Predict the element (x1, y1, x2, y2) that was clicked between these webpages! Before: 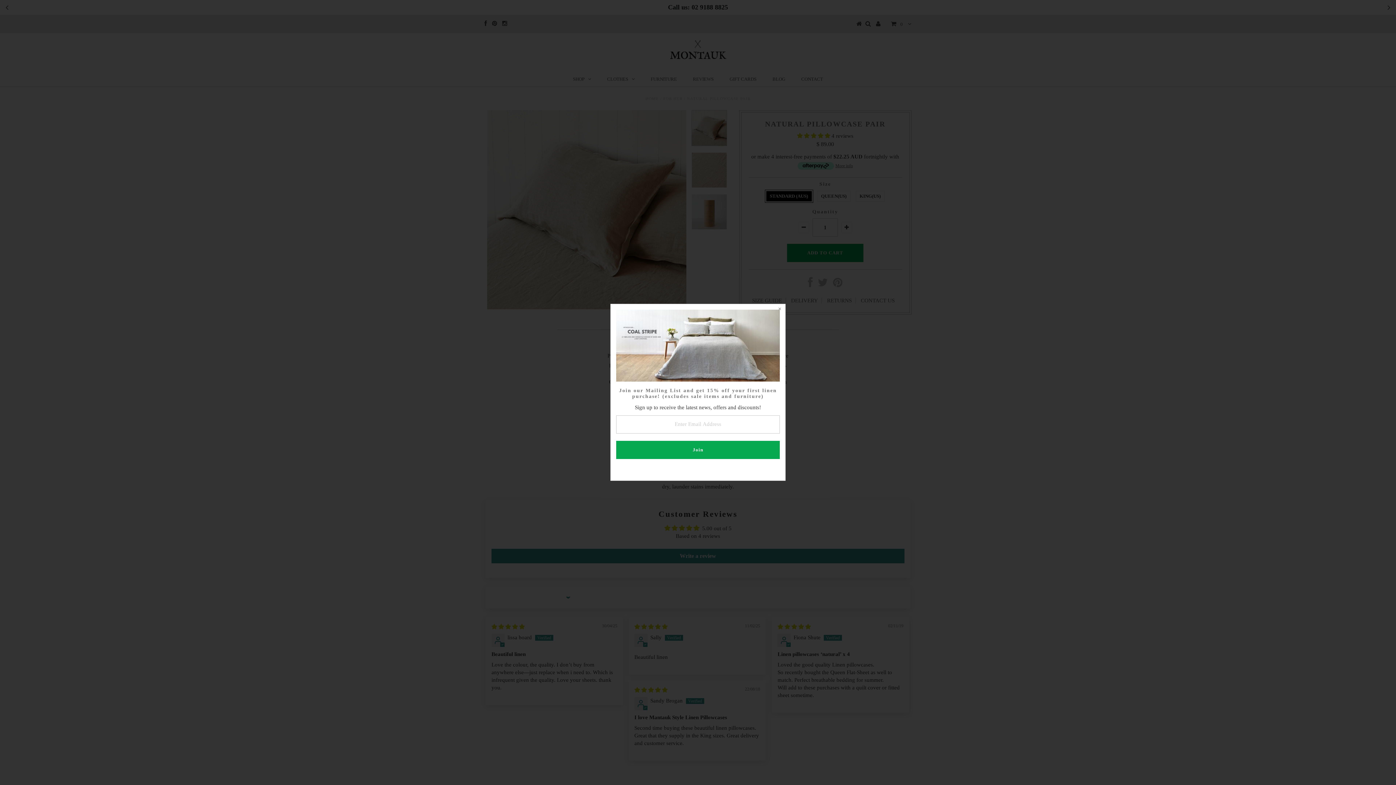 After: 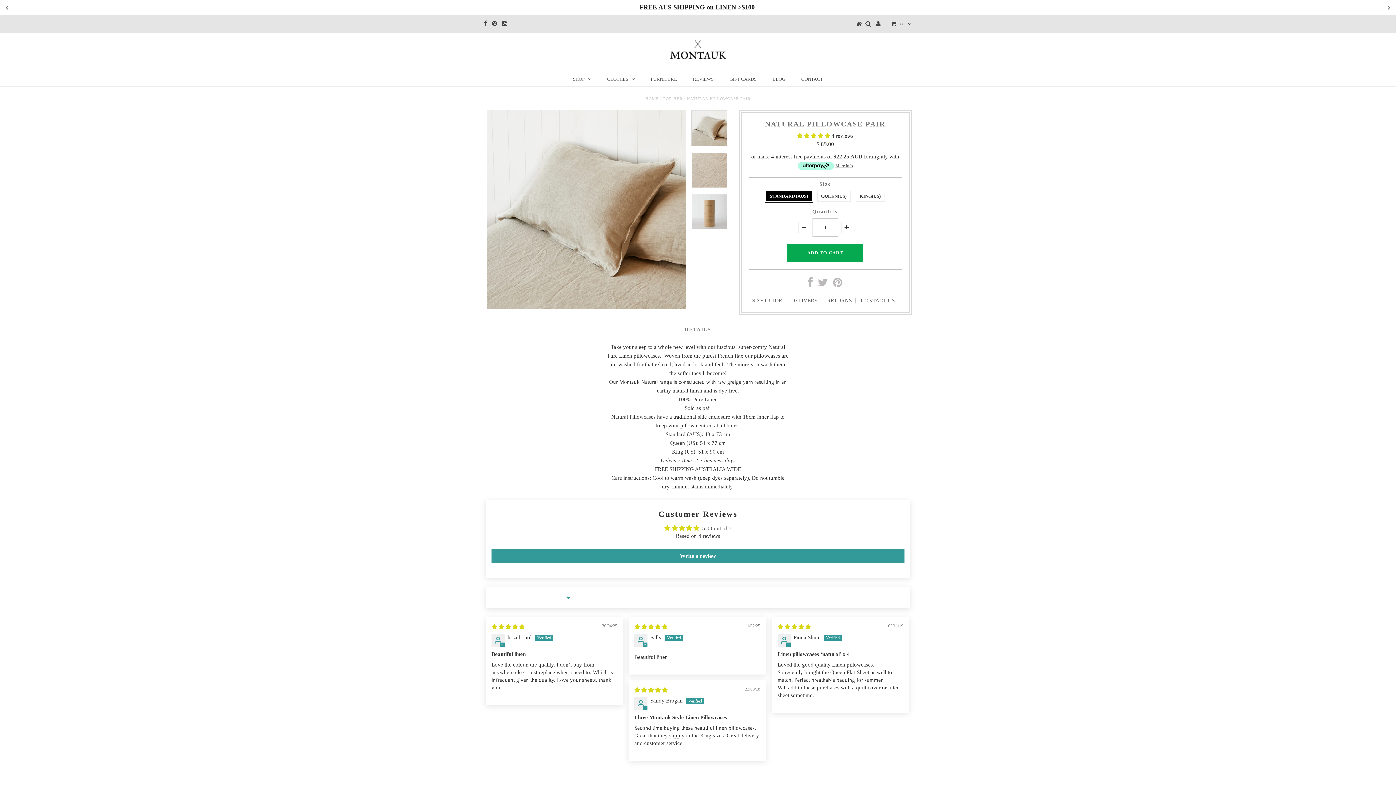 Action: bbox: (774, 304, 785, 315)